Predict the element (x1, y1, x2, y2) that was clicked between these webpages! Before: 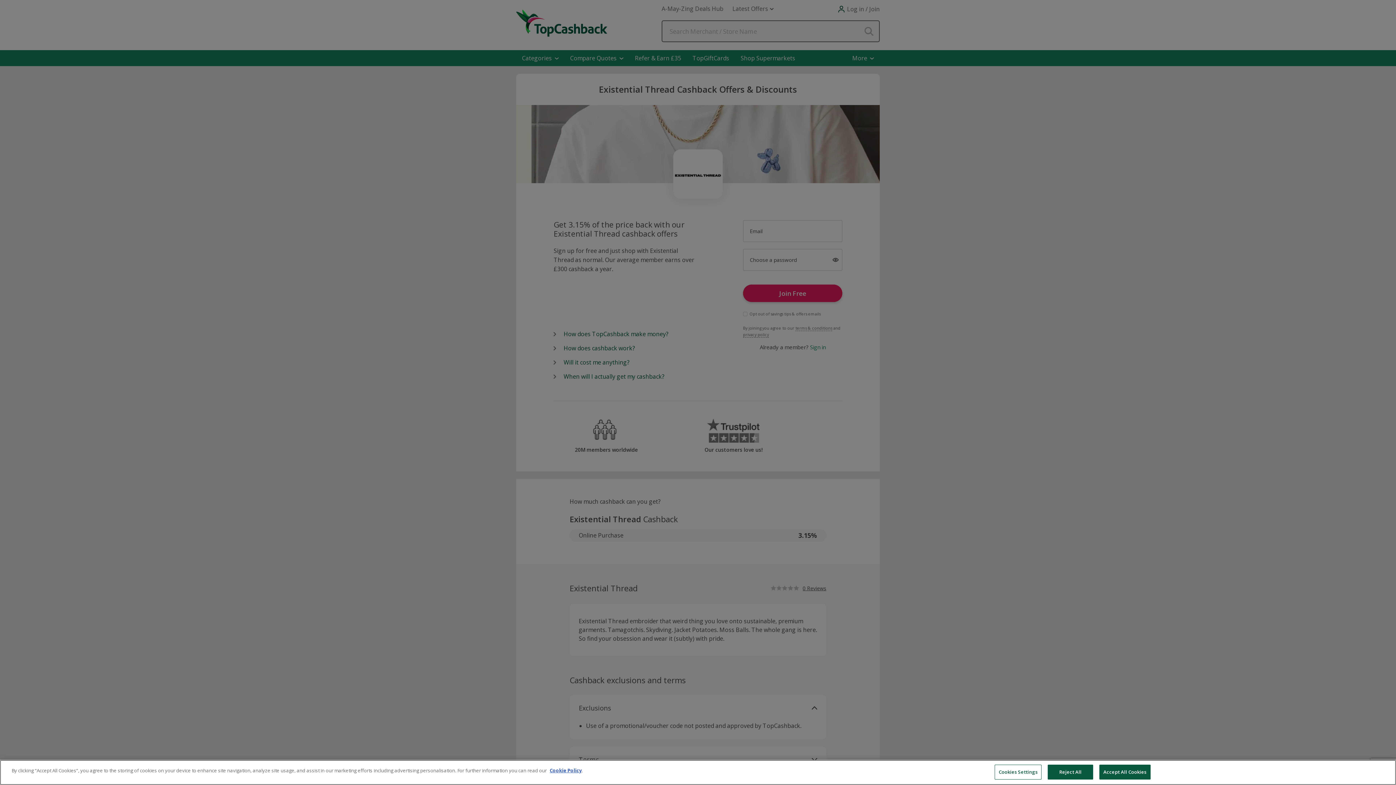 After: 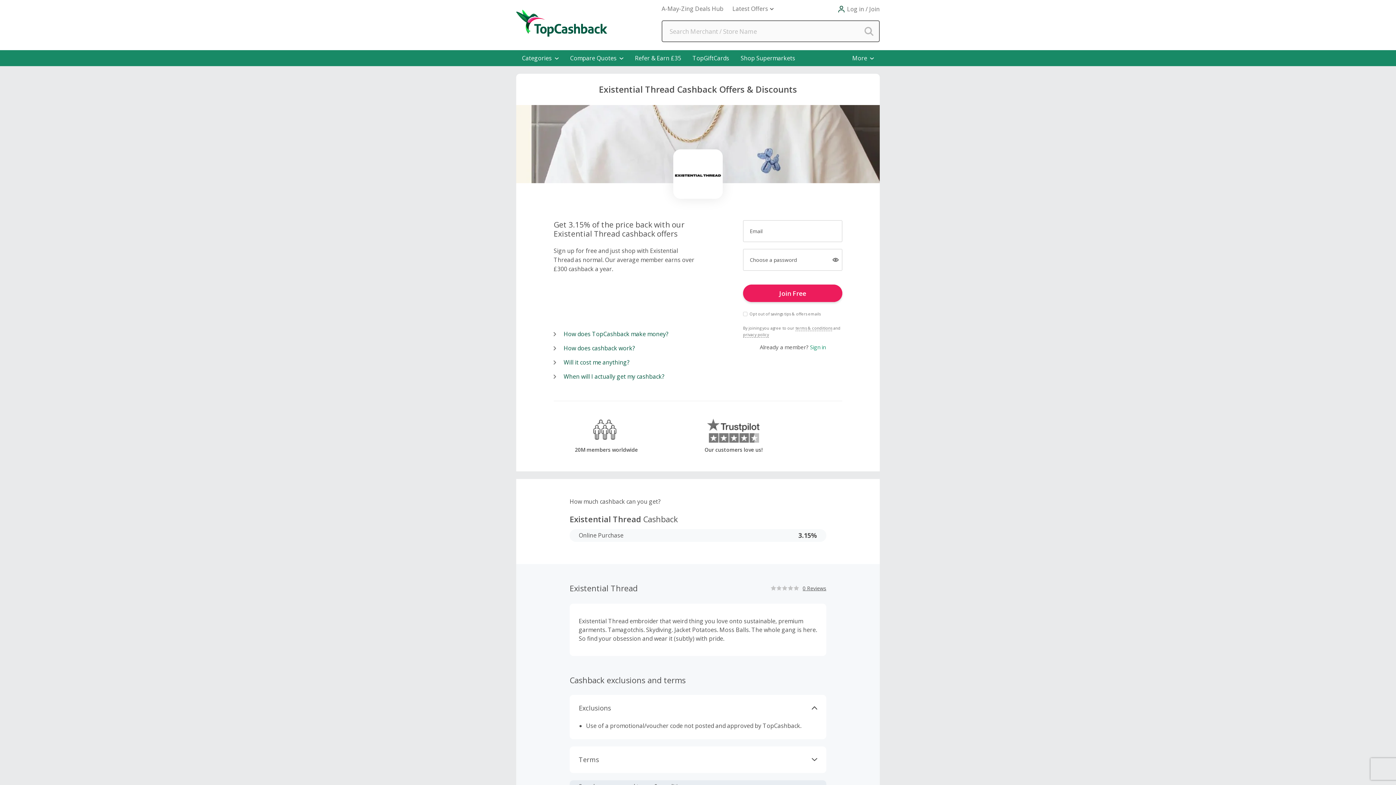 Action: label: Reject All bbox: (1048, 765, 1093, 780)